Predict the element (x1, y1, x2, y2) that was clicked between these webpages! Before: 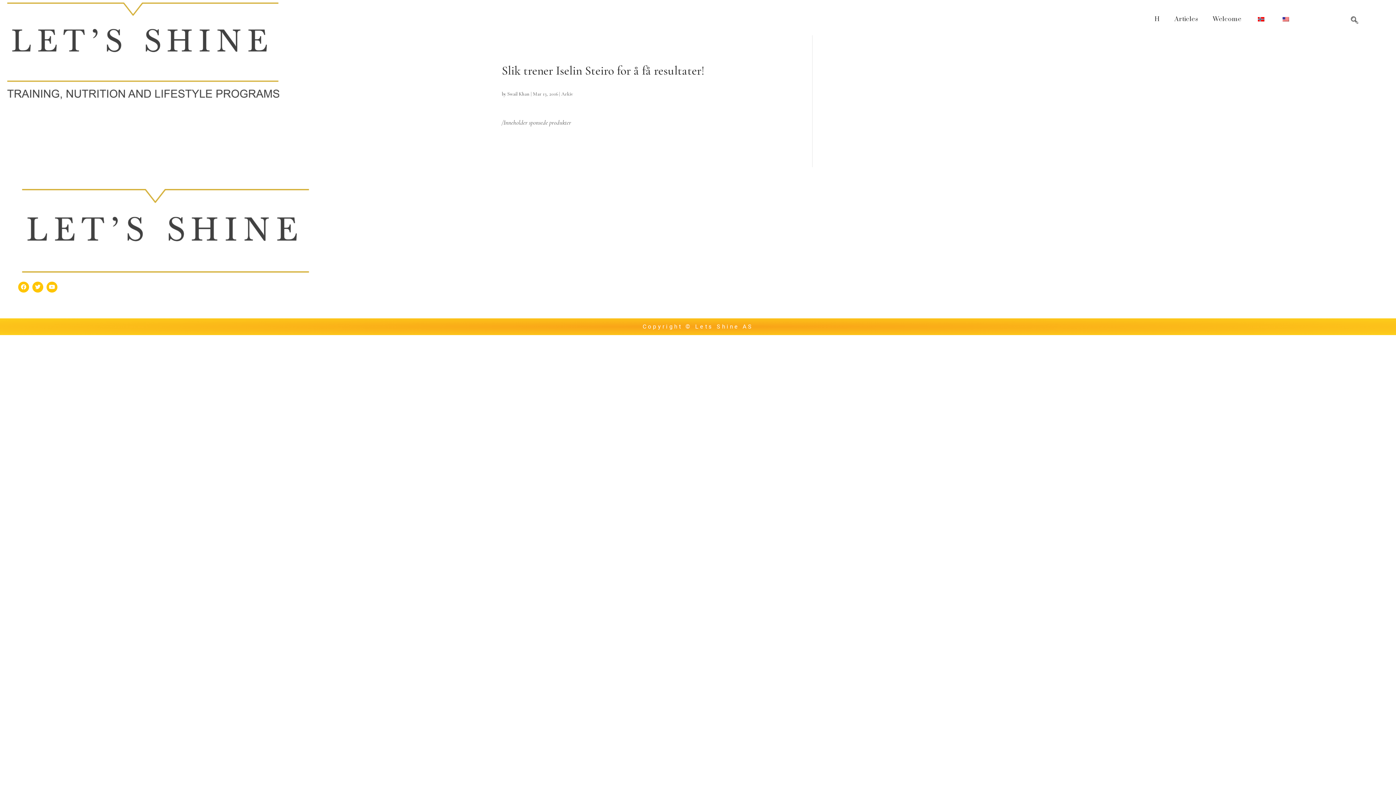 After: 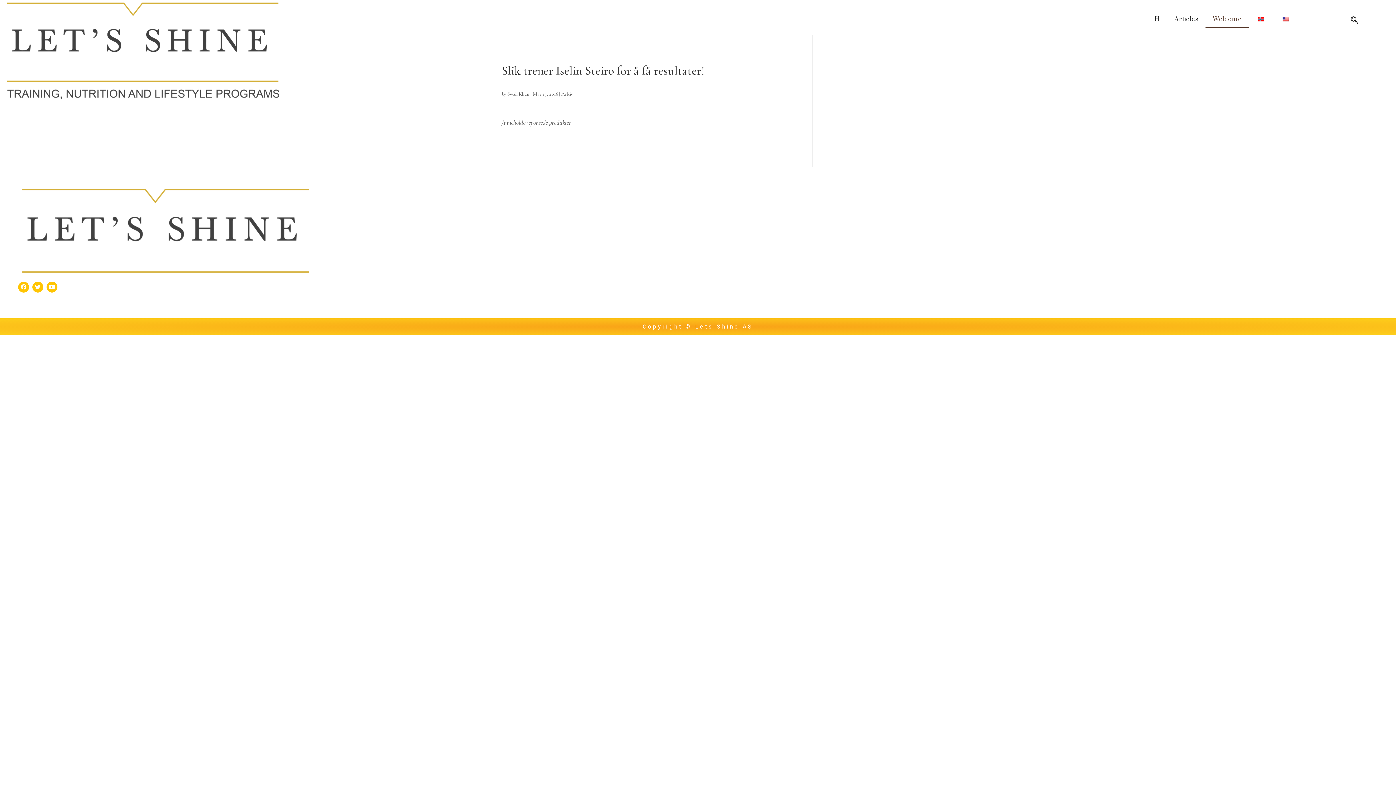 Action: bbox: (1205, 10, 1249, 27) label: Welcome